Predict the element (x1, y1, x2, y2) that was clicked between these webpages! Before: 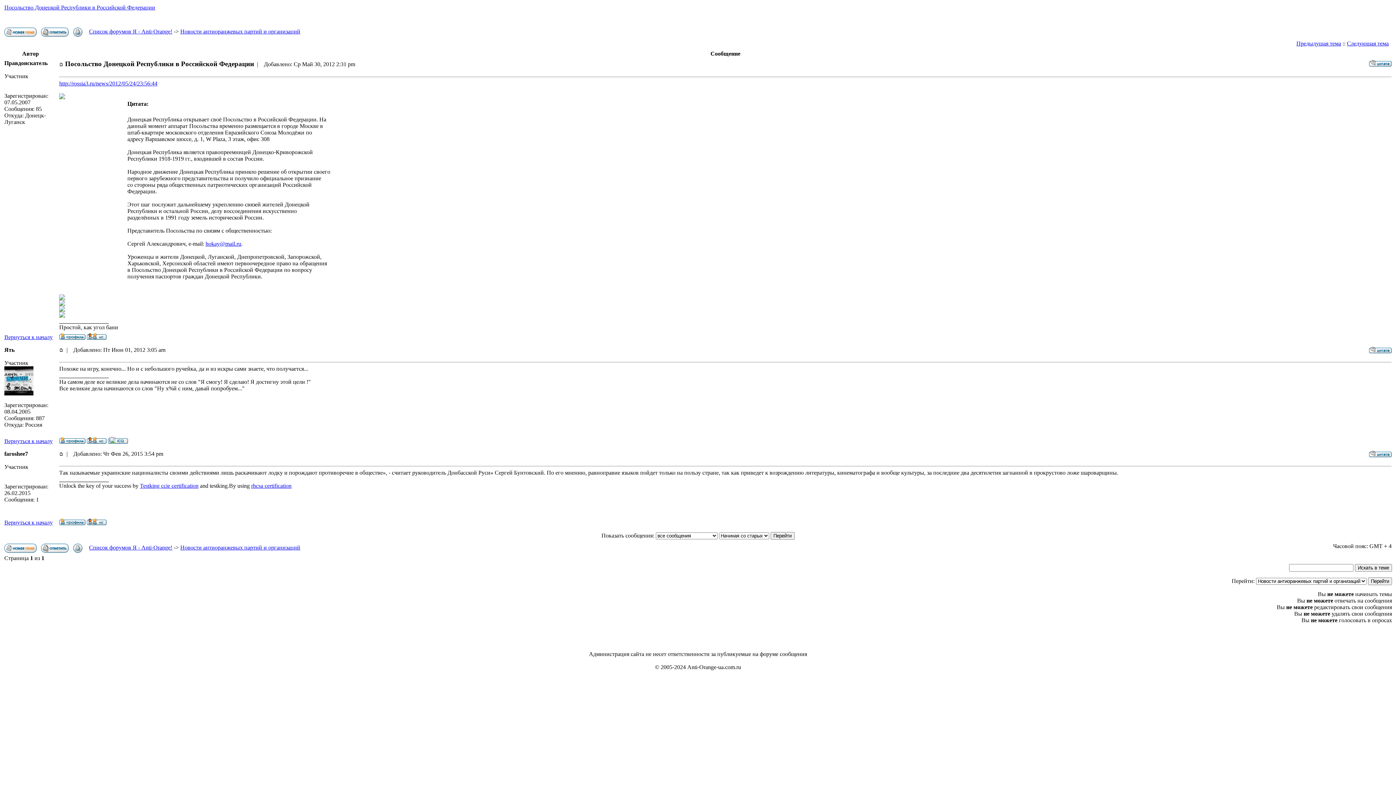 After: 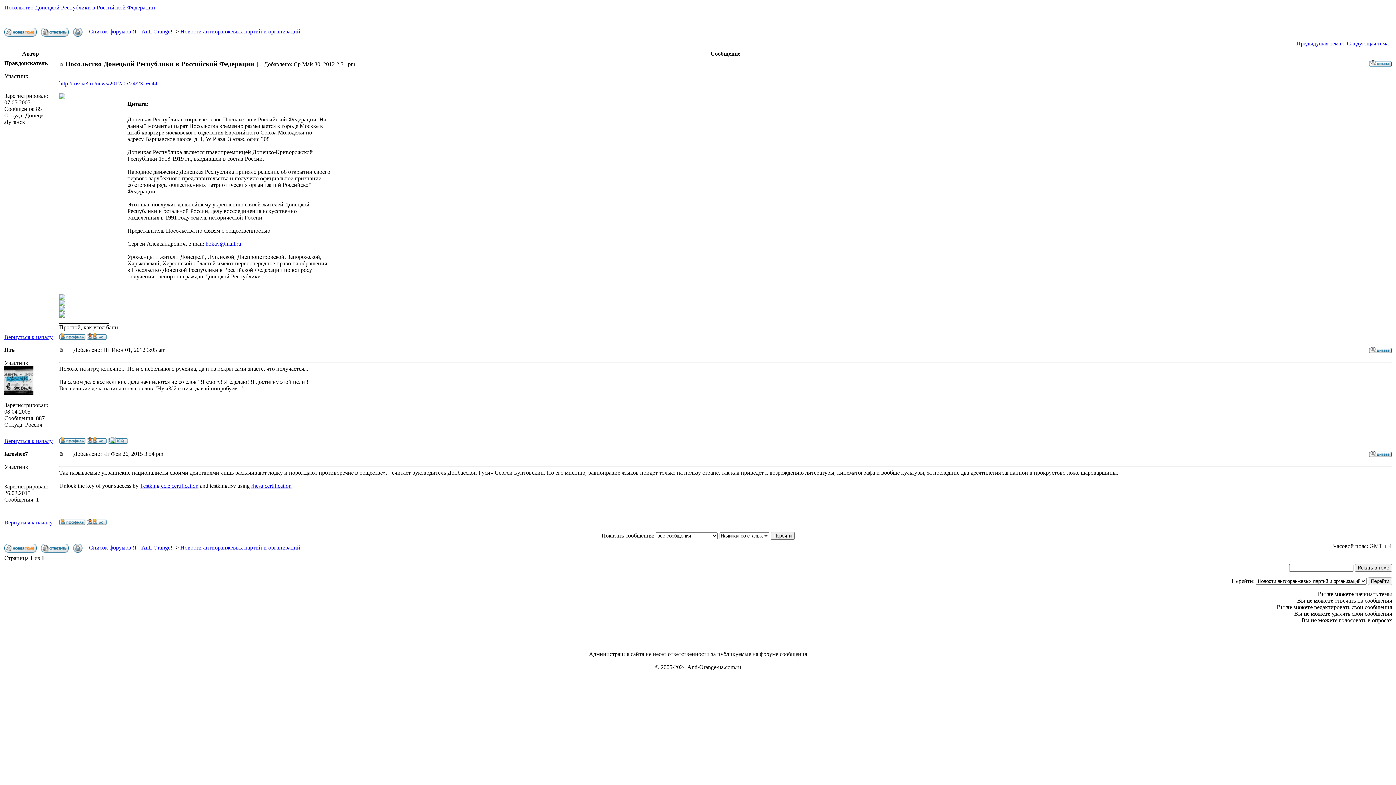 Action: bbox: (73, 543, 82, 549)